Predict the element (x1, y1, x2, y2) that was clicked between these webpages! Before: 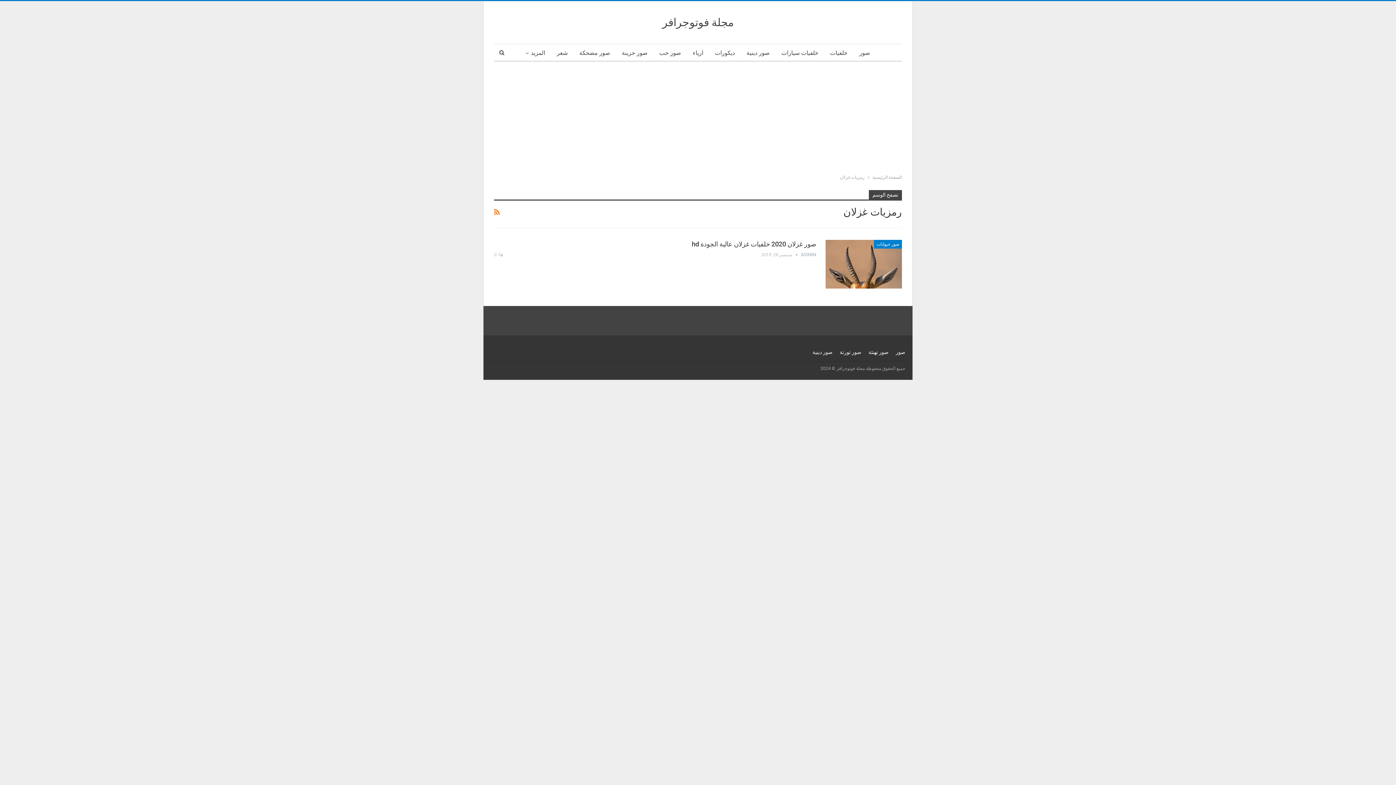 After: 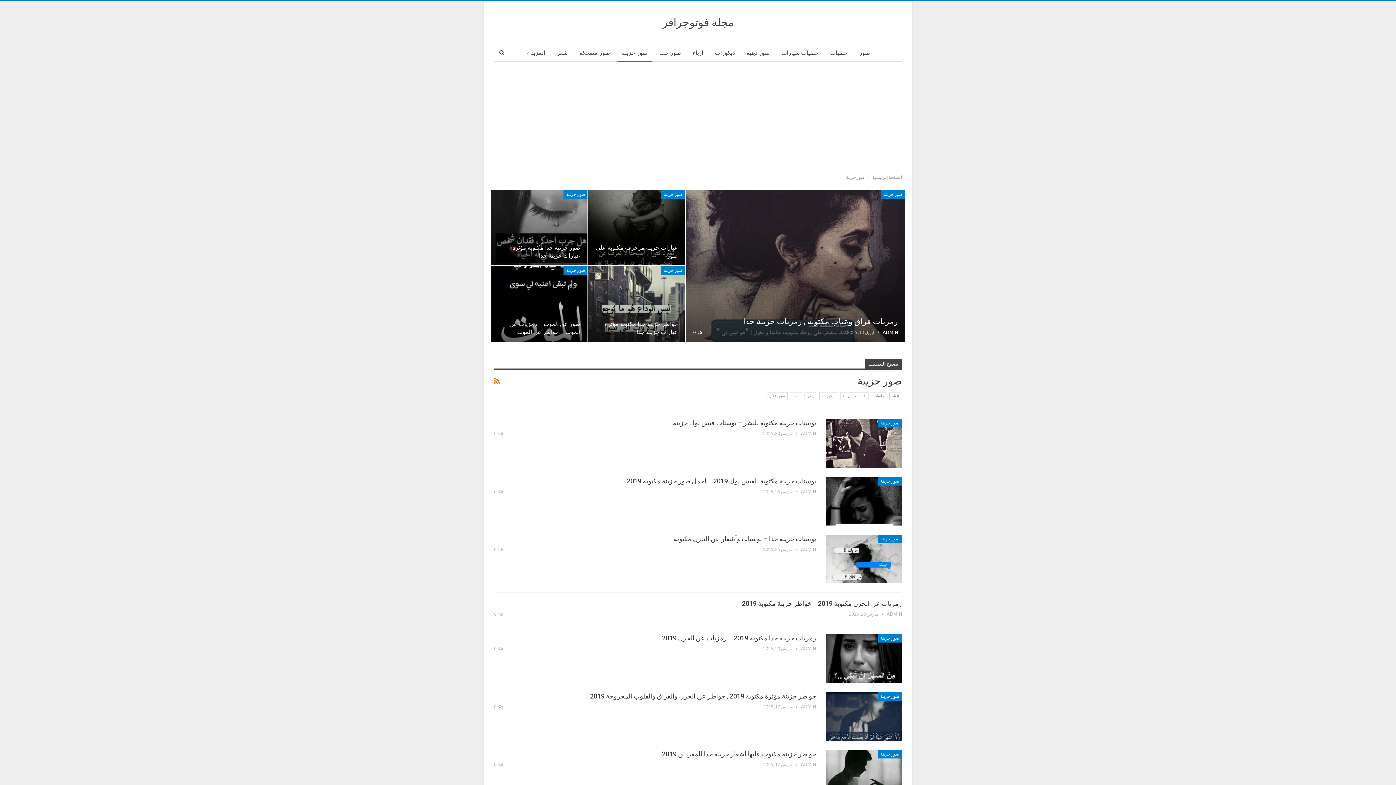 Action: label: صور حزينة bbox: (617, 44, 652, 61)